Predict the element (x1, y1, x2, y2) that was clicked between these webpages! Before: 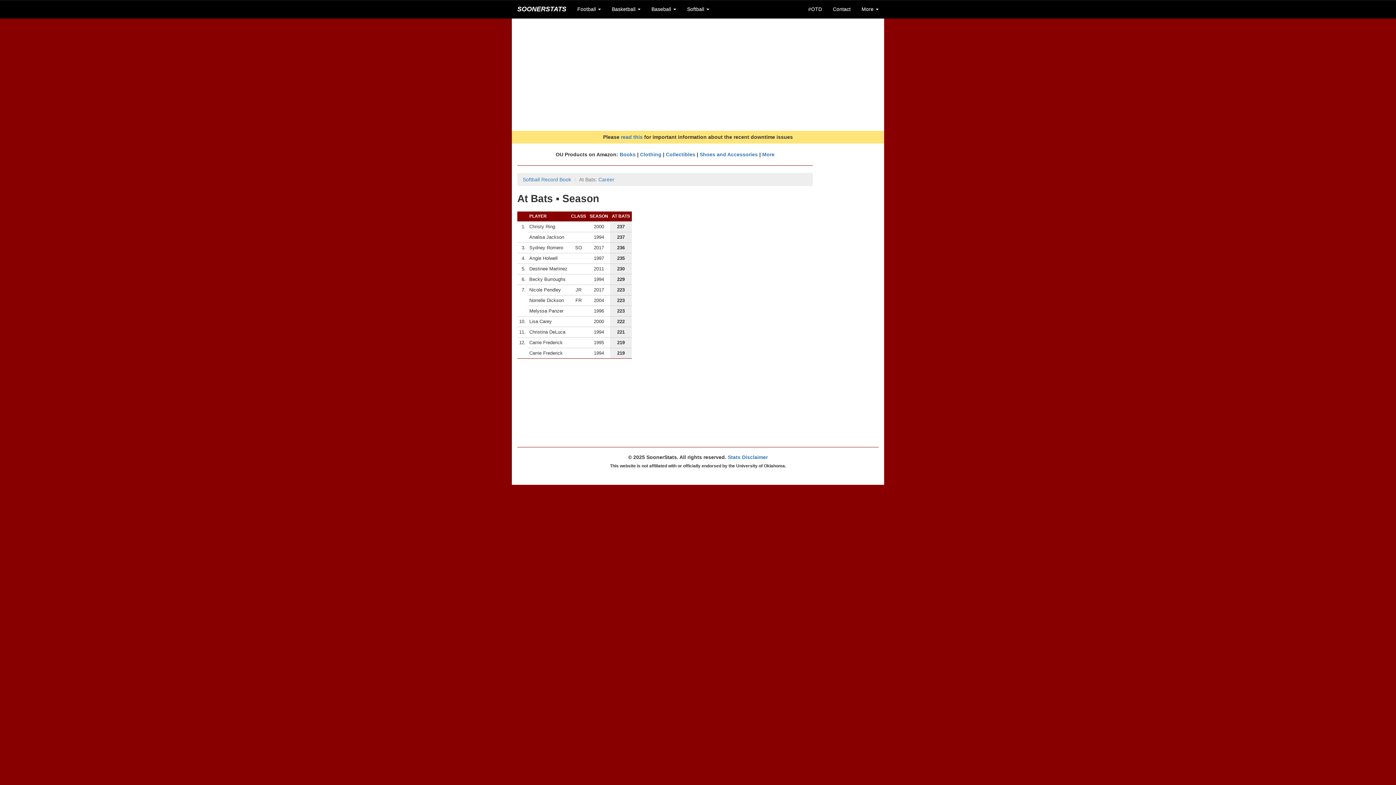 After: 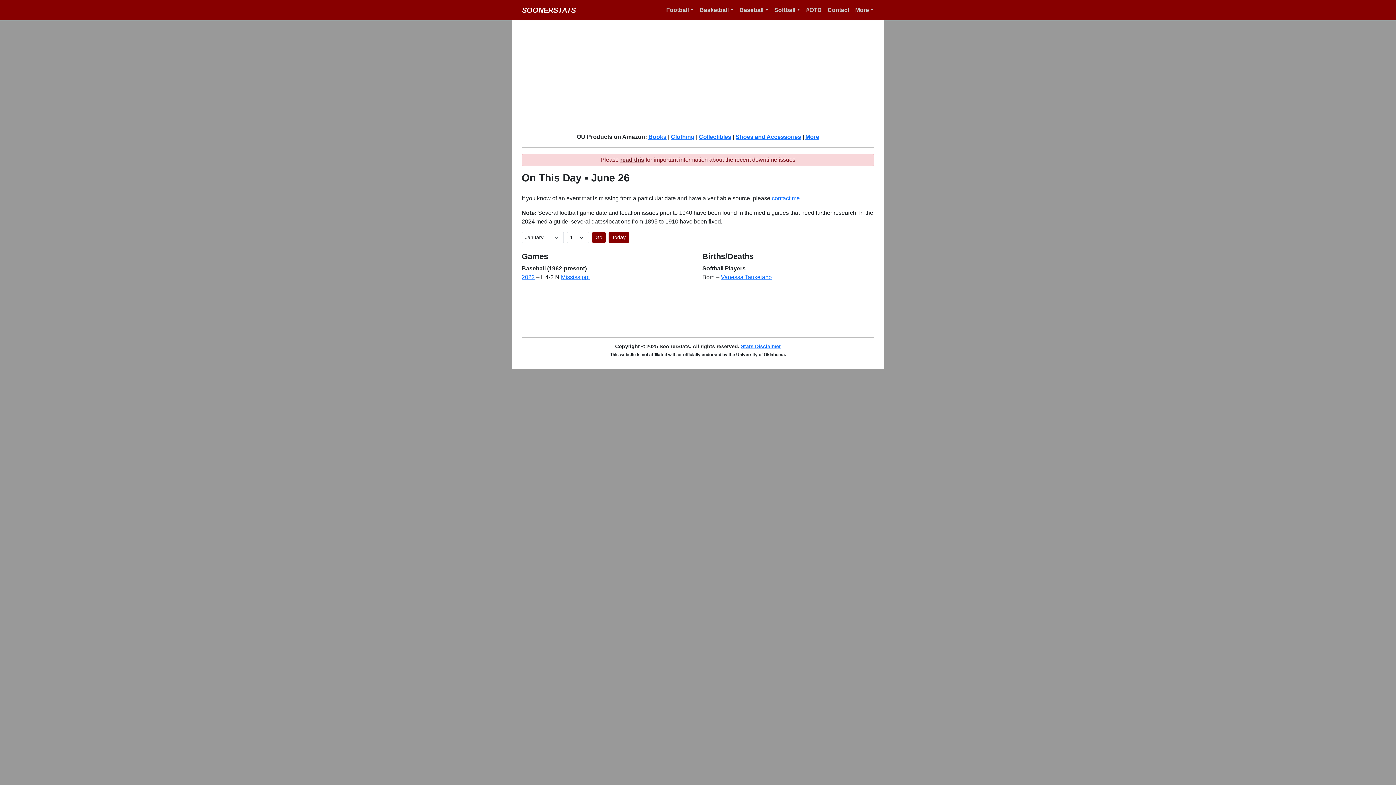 Action: bbox: (802, 0, 827, 18) label: #OTD